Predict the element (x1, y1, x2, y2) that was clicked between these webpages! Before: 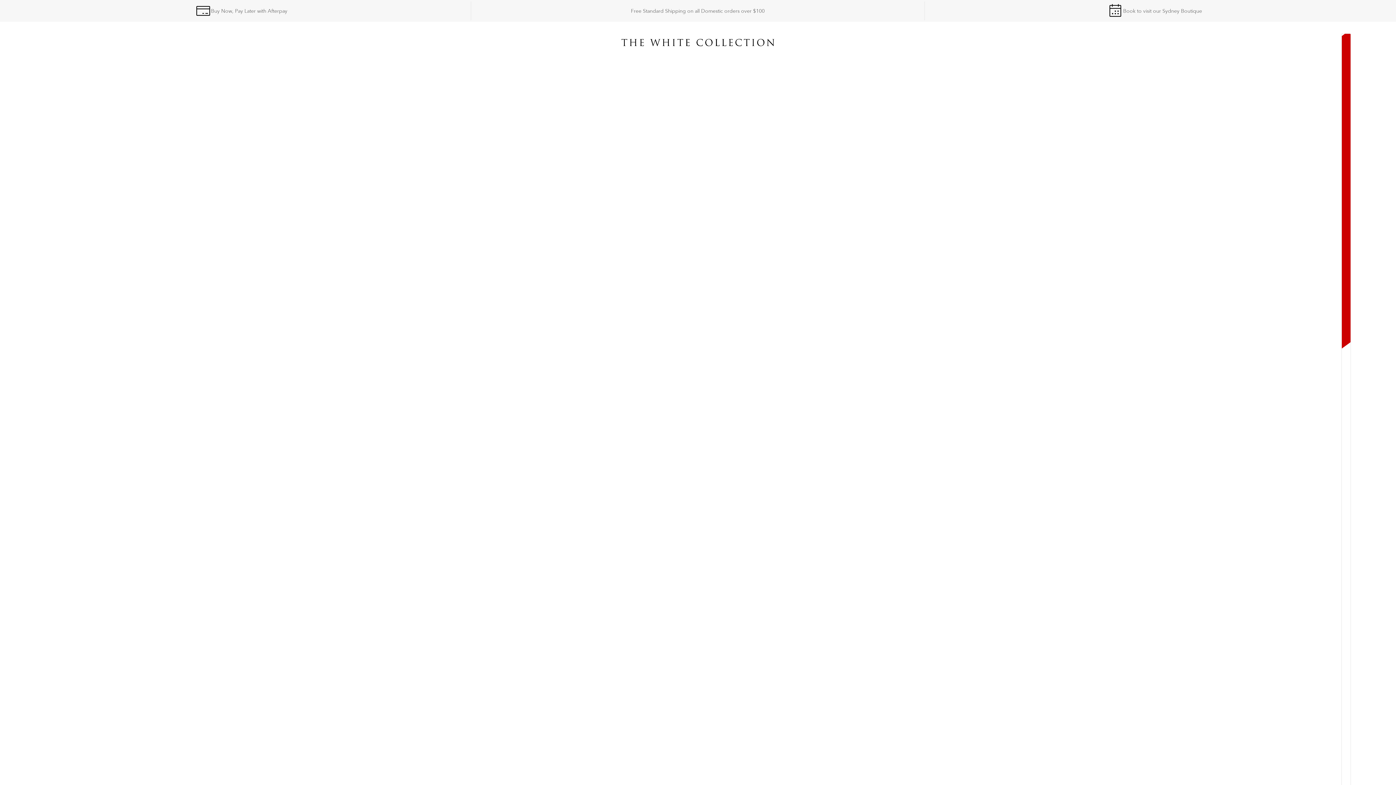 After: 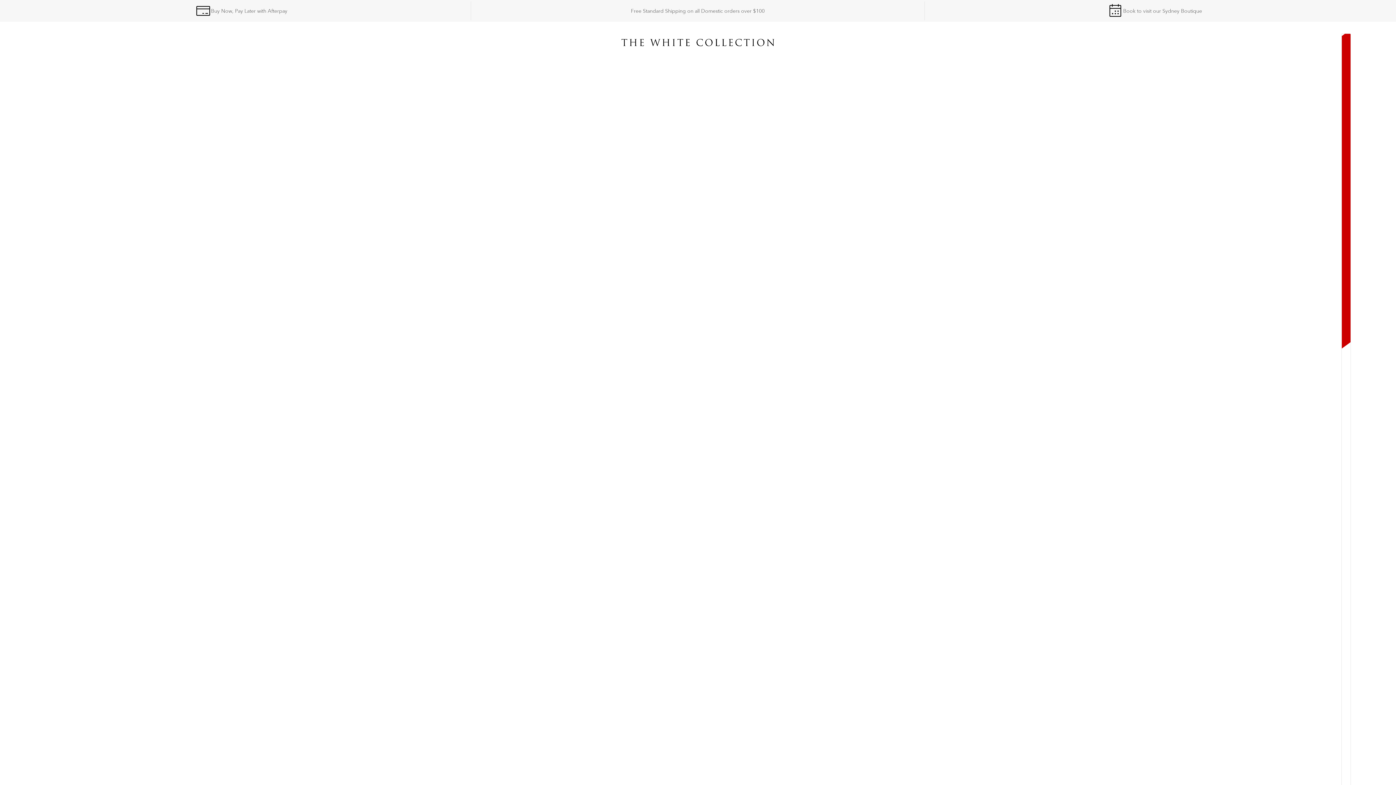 Action: bbox: (925, 1, 1378, 20) label: Book to visit our Sydney Boutique